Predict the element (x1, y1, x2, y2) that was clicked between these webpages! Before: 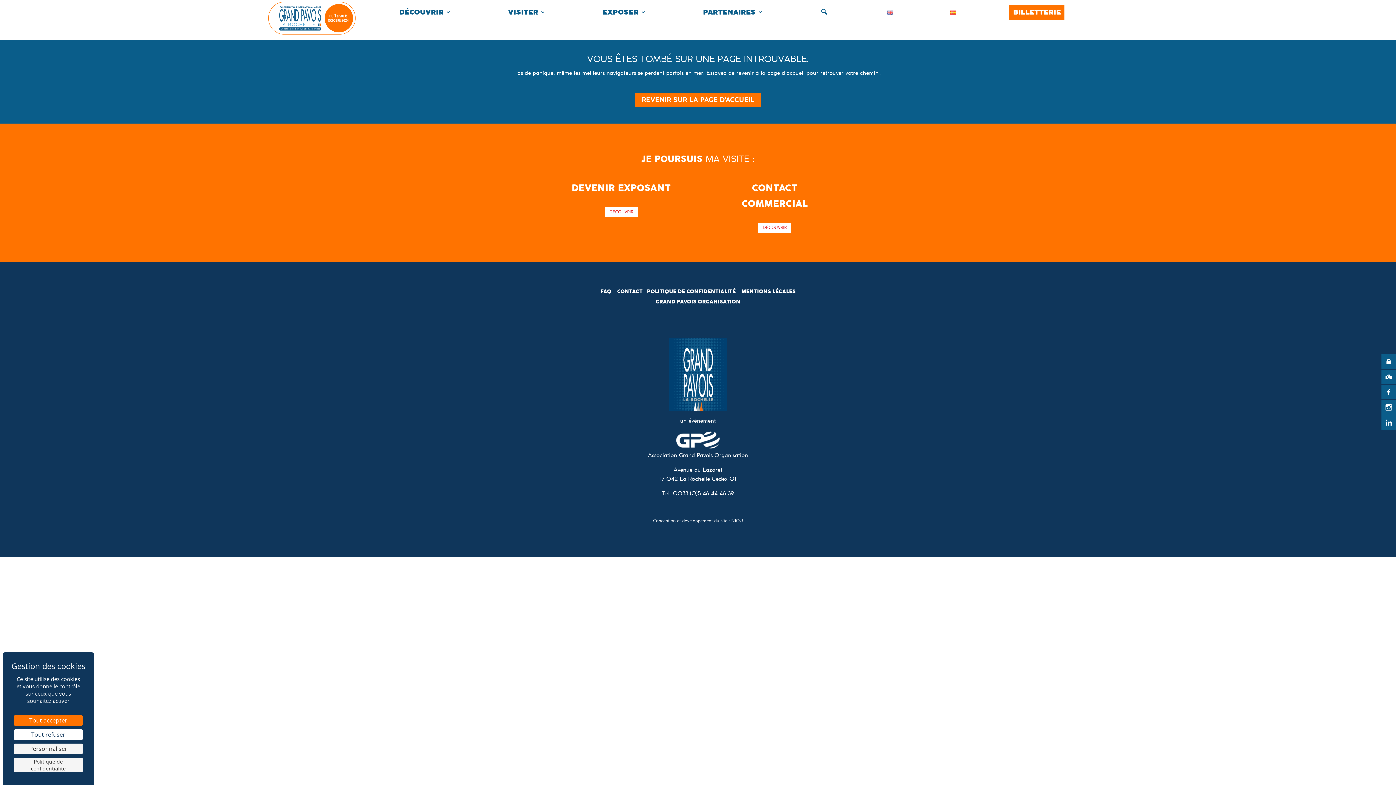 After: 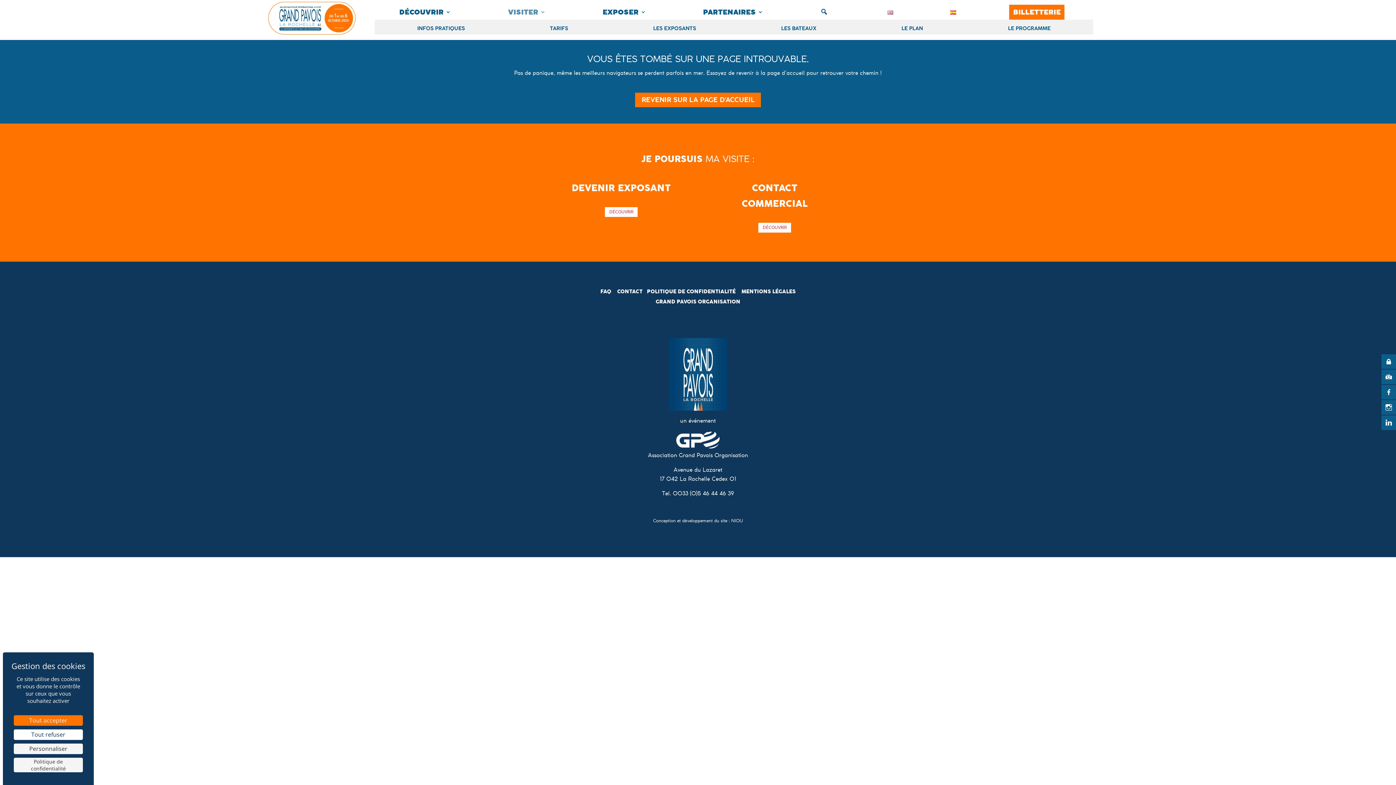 Action: label: VISITER bbox: (508, 7, 545, 19)